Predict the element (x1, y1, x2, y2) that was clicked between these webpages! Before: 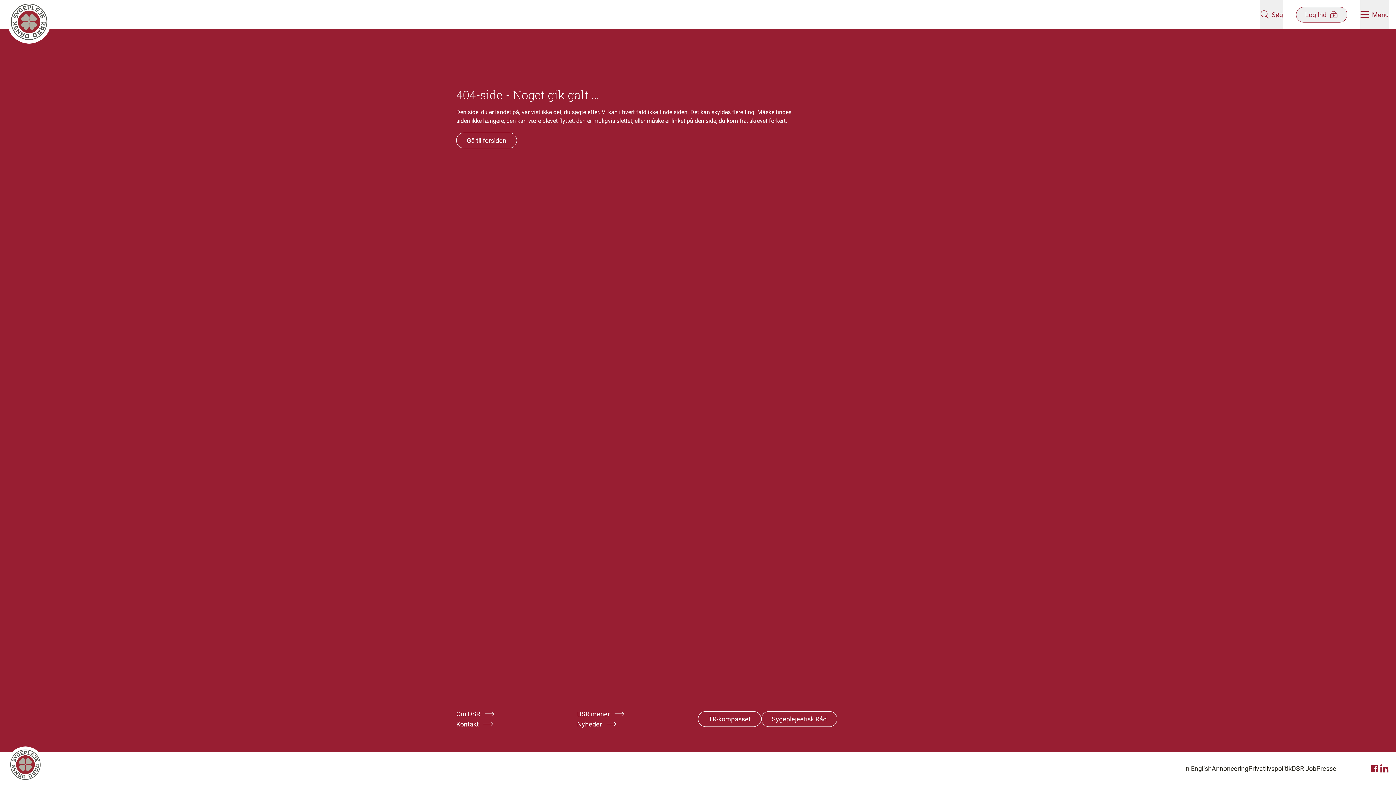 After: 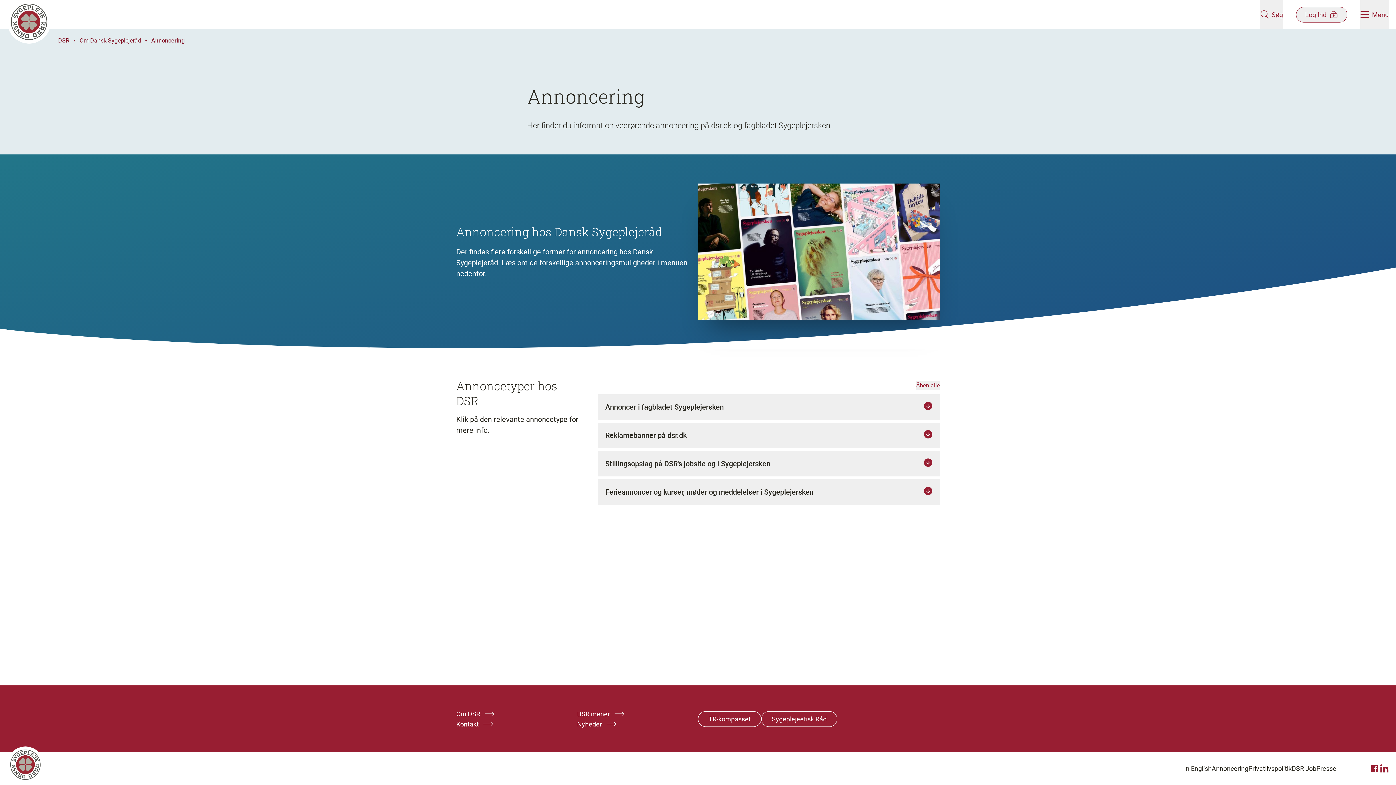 Action: bbox: (1212, 765, 1248, 772) label: Annoncering